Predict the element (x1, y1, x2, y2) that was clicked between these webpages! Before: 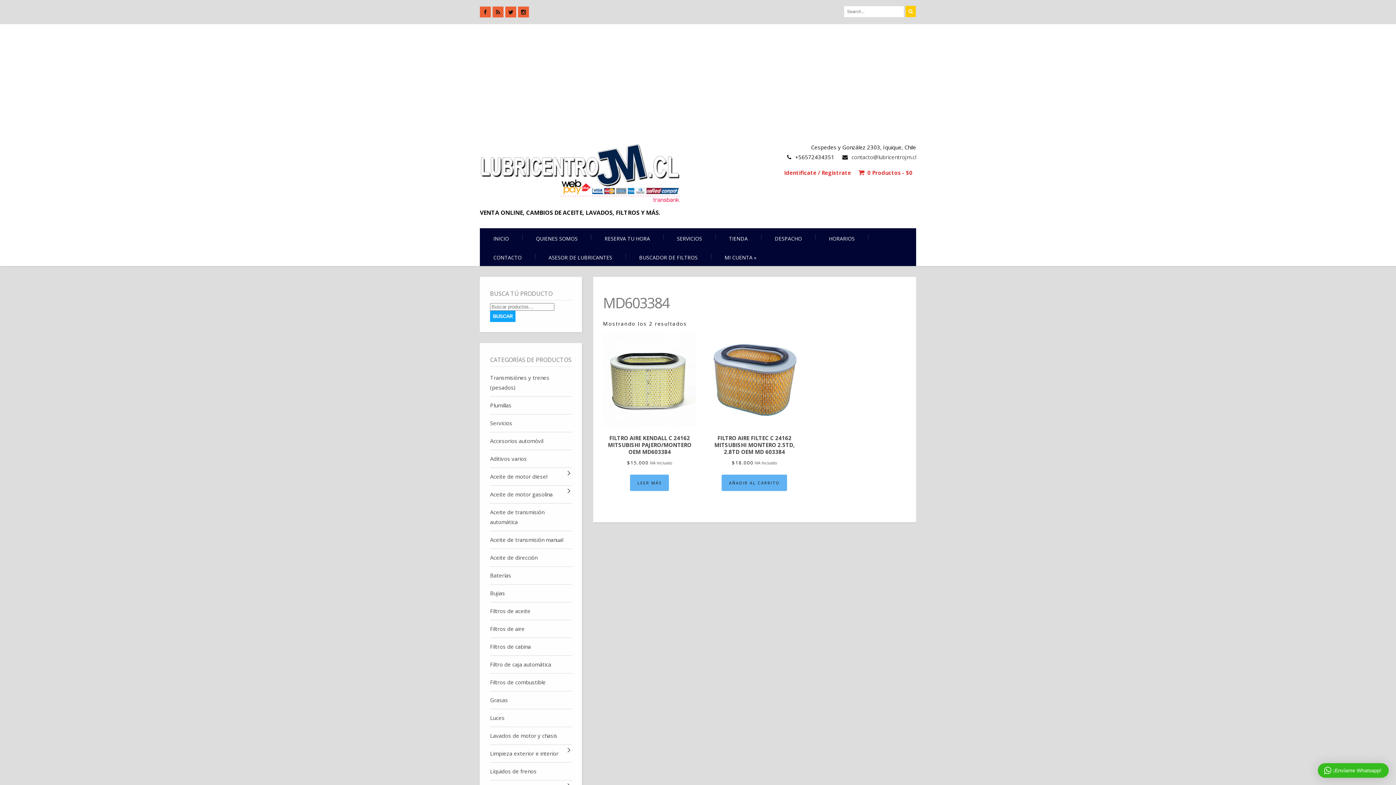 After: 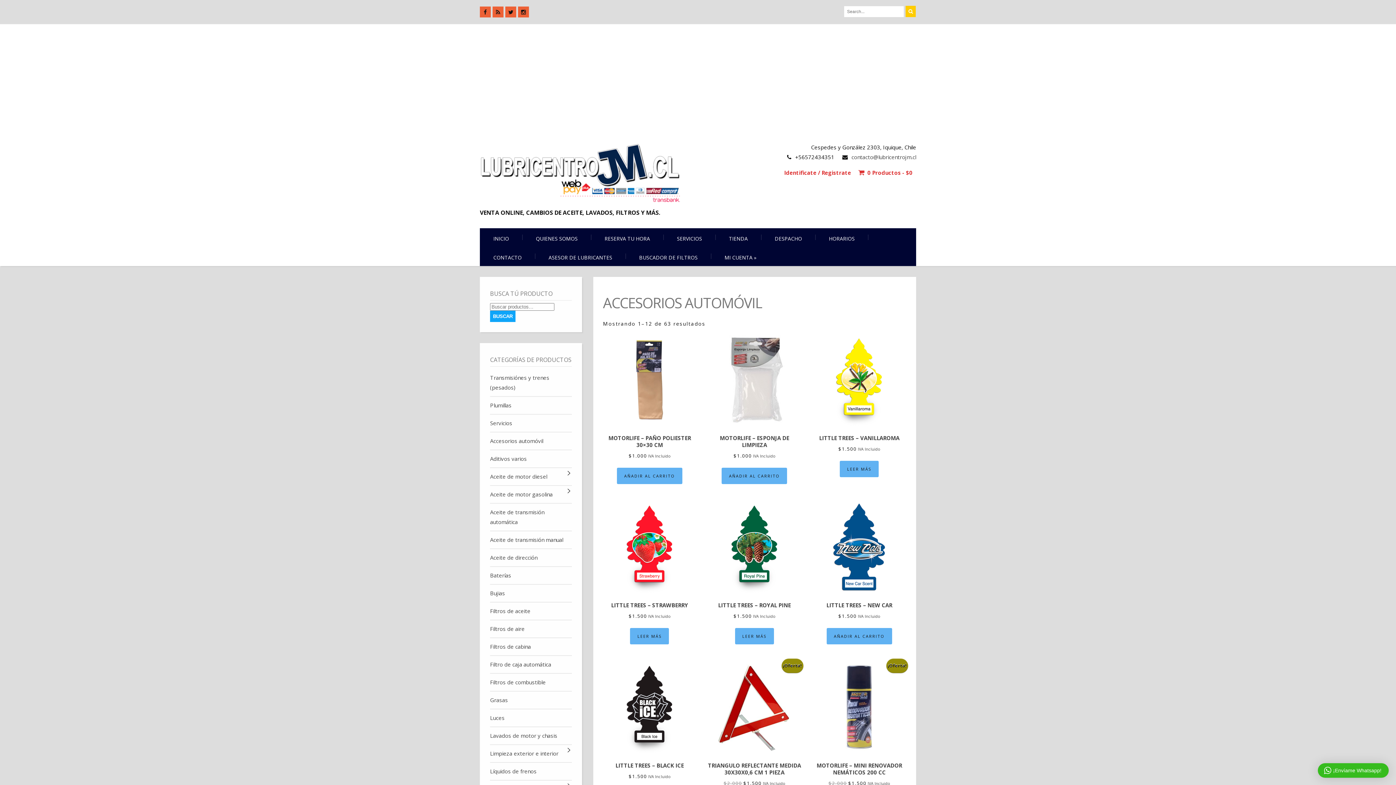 Action: bbox: (490, 437, 543, 444) label: Accesorios automóvil